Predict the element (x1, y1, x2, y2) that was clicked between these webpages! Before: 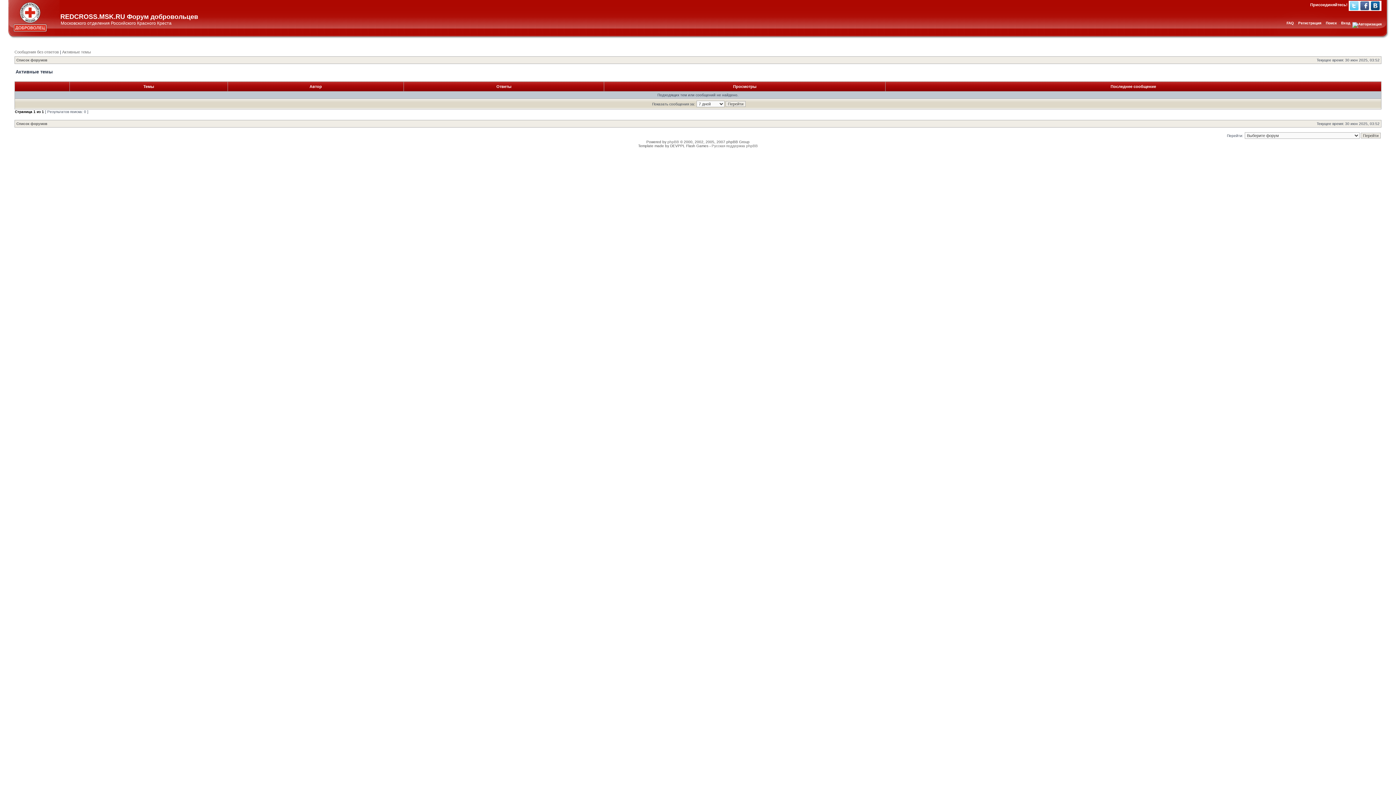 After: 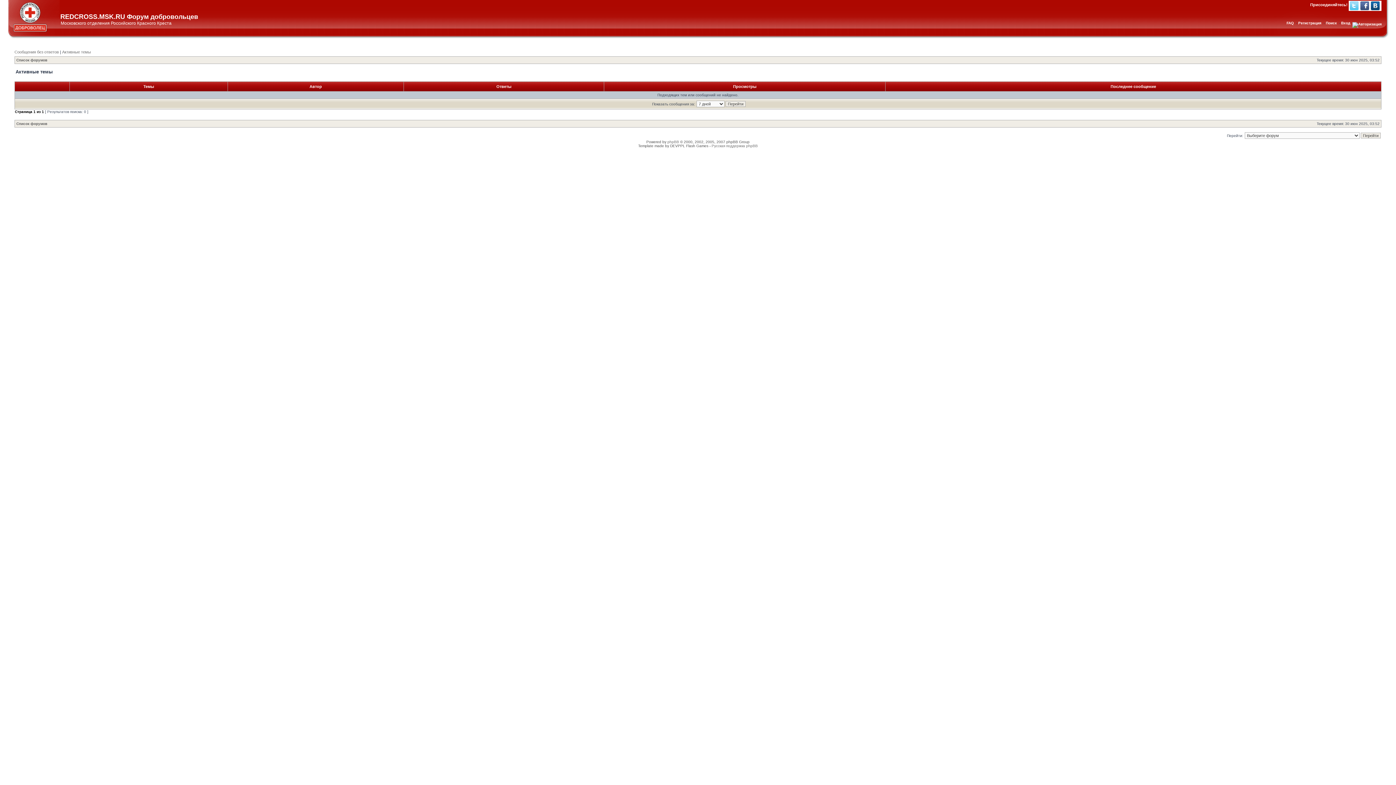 Action: bbox: (1360, 1, 1369, 10) label: Facebook